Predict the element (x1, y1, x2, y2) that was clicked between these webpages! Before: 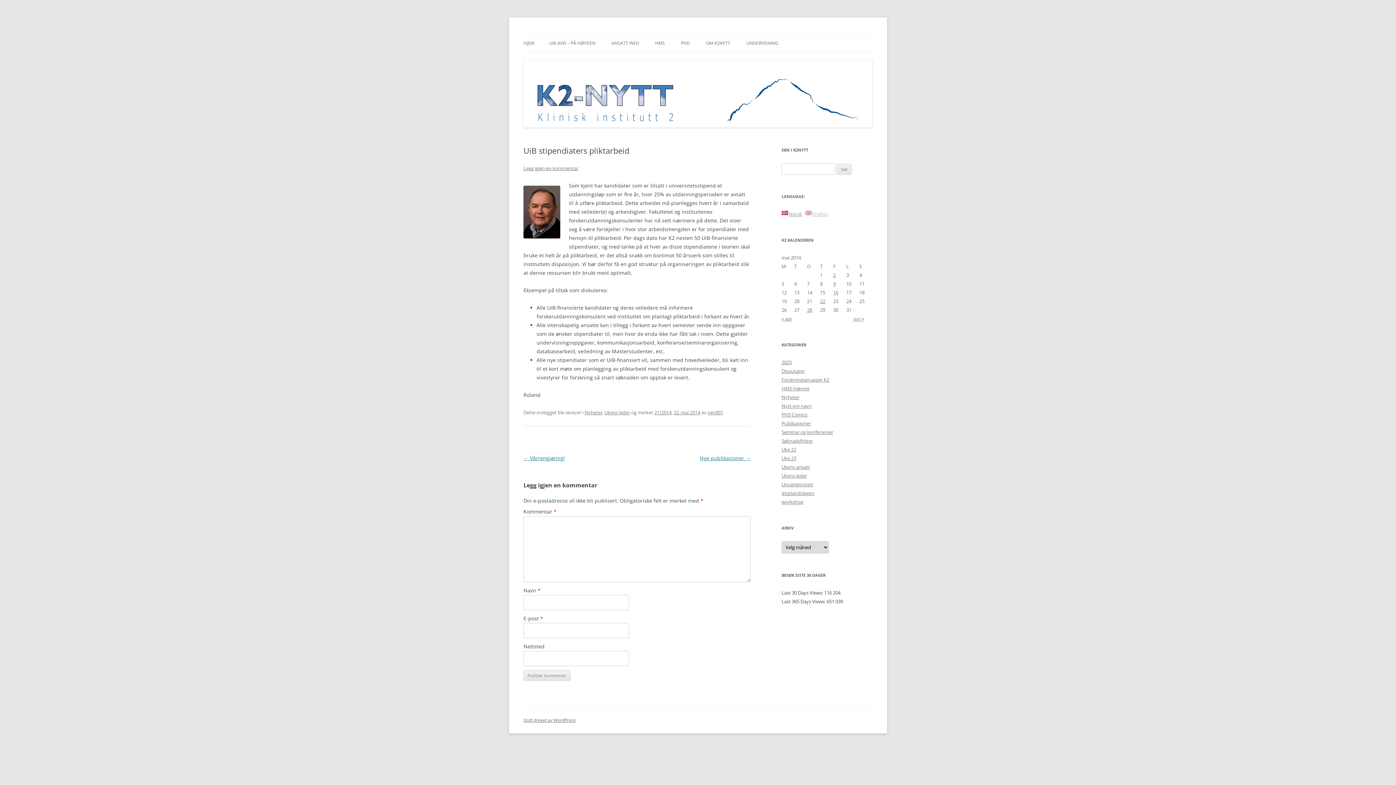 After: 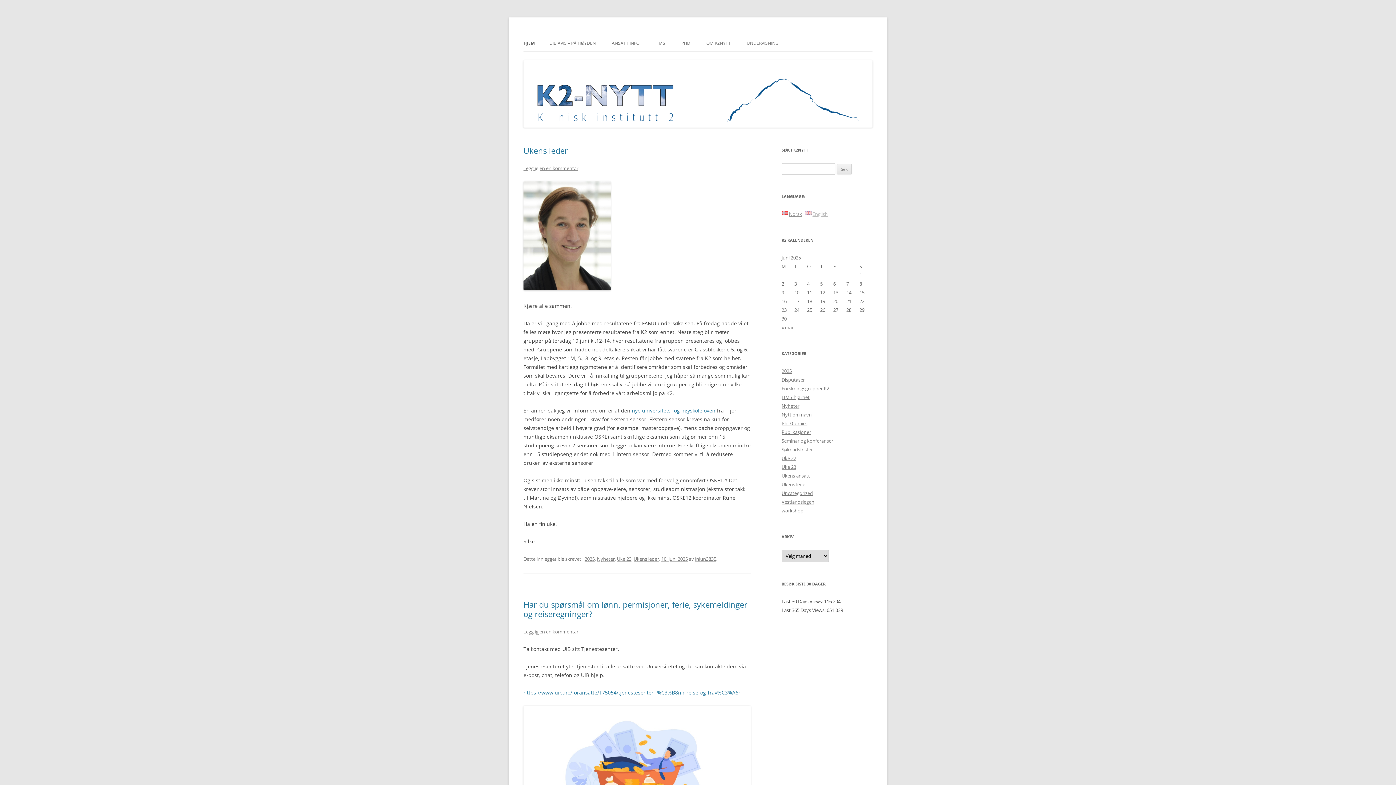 Action: bbox: (523, 35, 534, 51) label: HJEM